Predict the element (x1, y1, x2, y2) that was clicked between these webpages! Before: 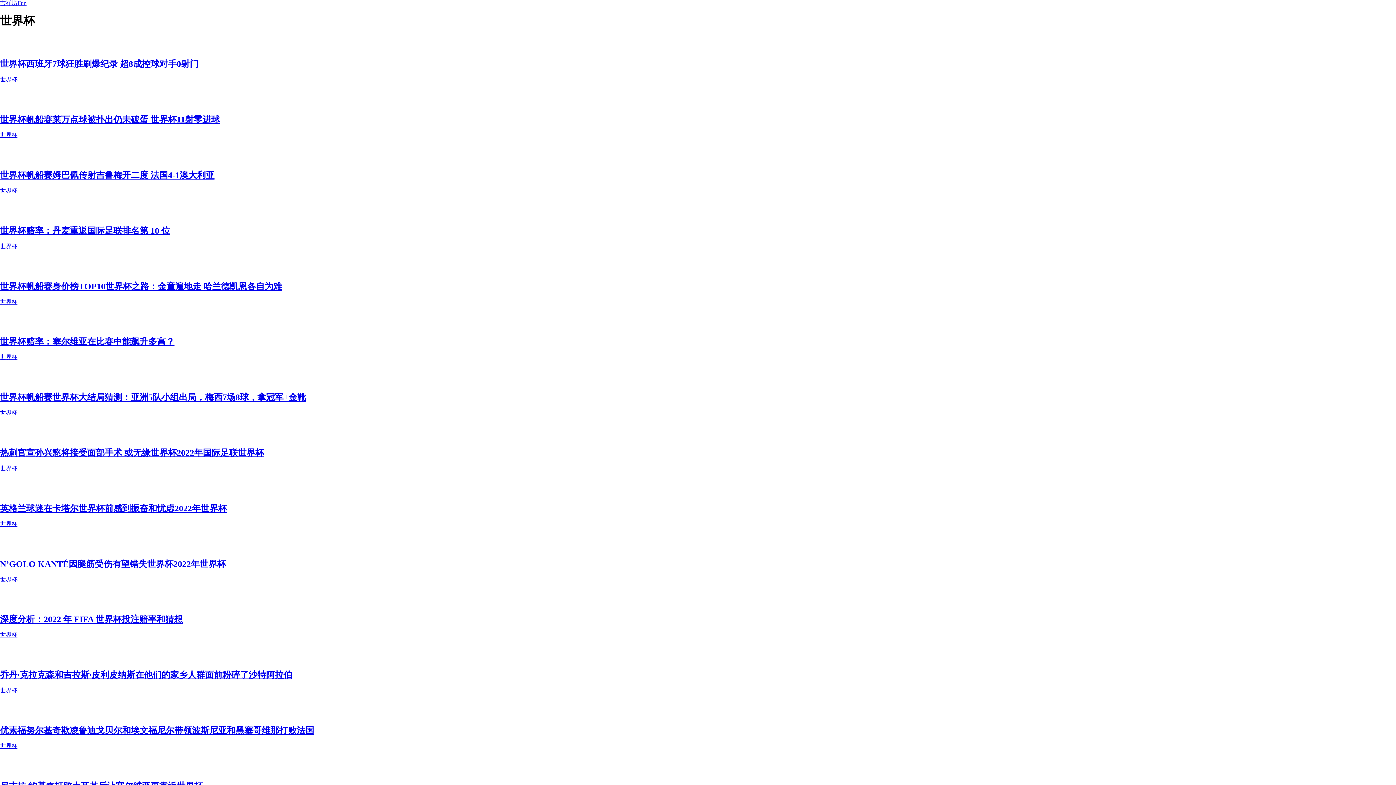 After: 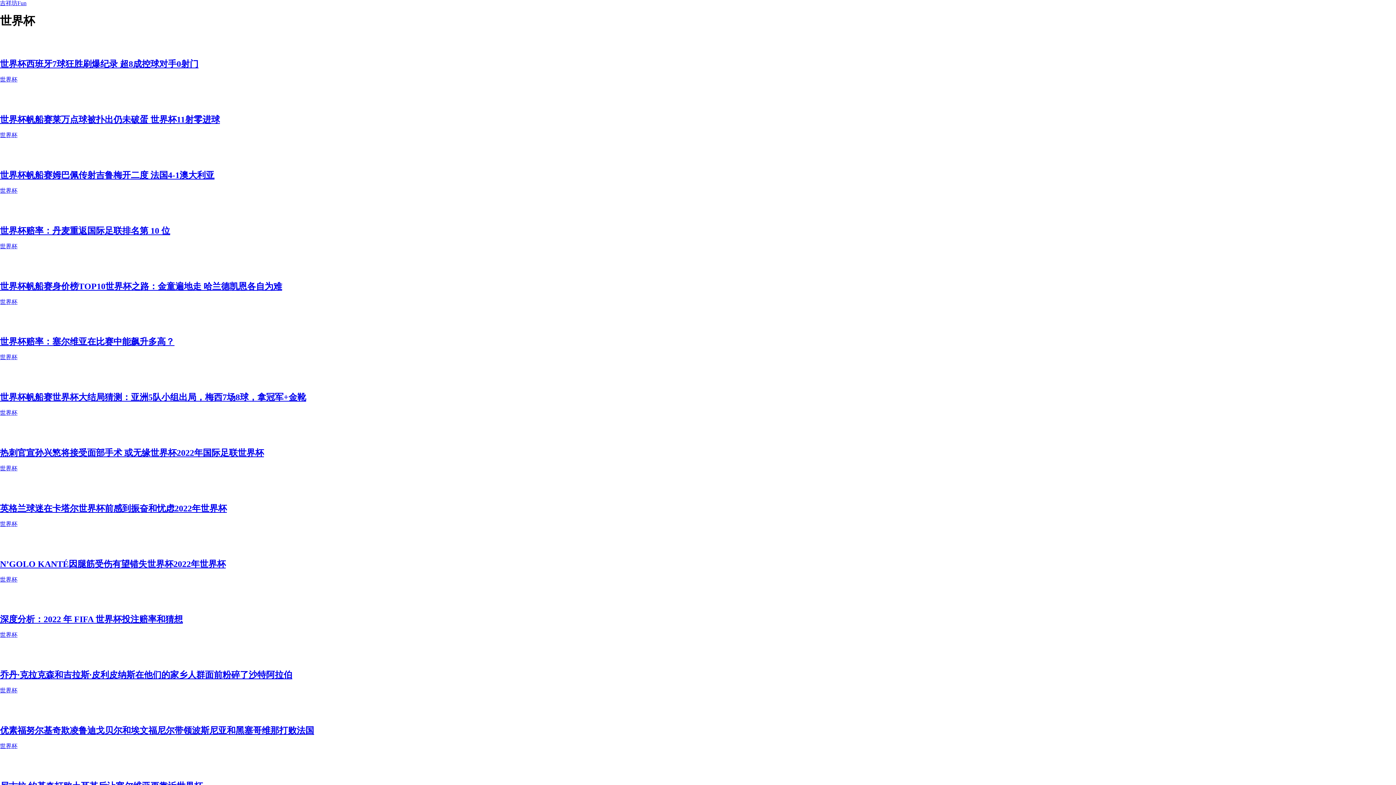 Action: label: 乔丹·克拉克森和吉拉斯·皮利皮纳斯在他们的家乡人群面前粉碎了沙特阿拉伯 bbox: (0, 670, 1396, 680)